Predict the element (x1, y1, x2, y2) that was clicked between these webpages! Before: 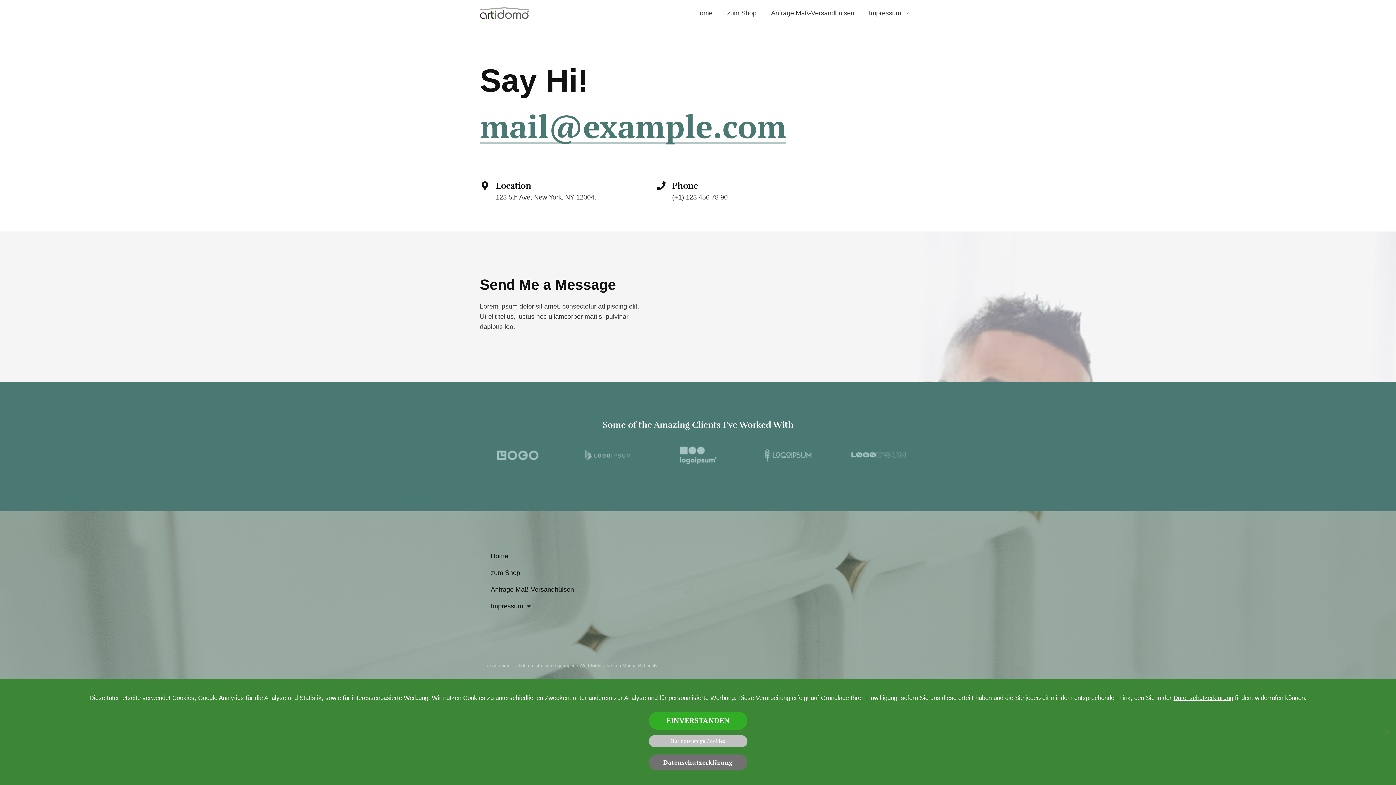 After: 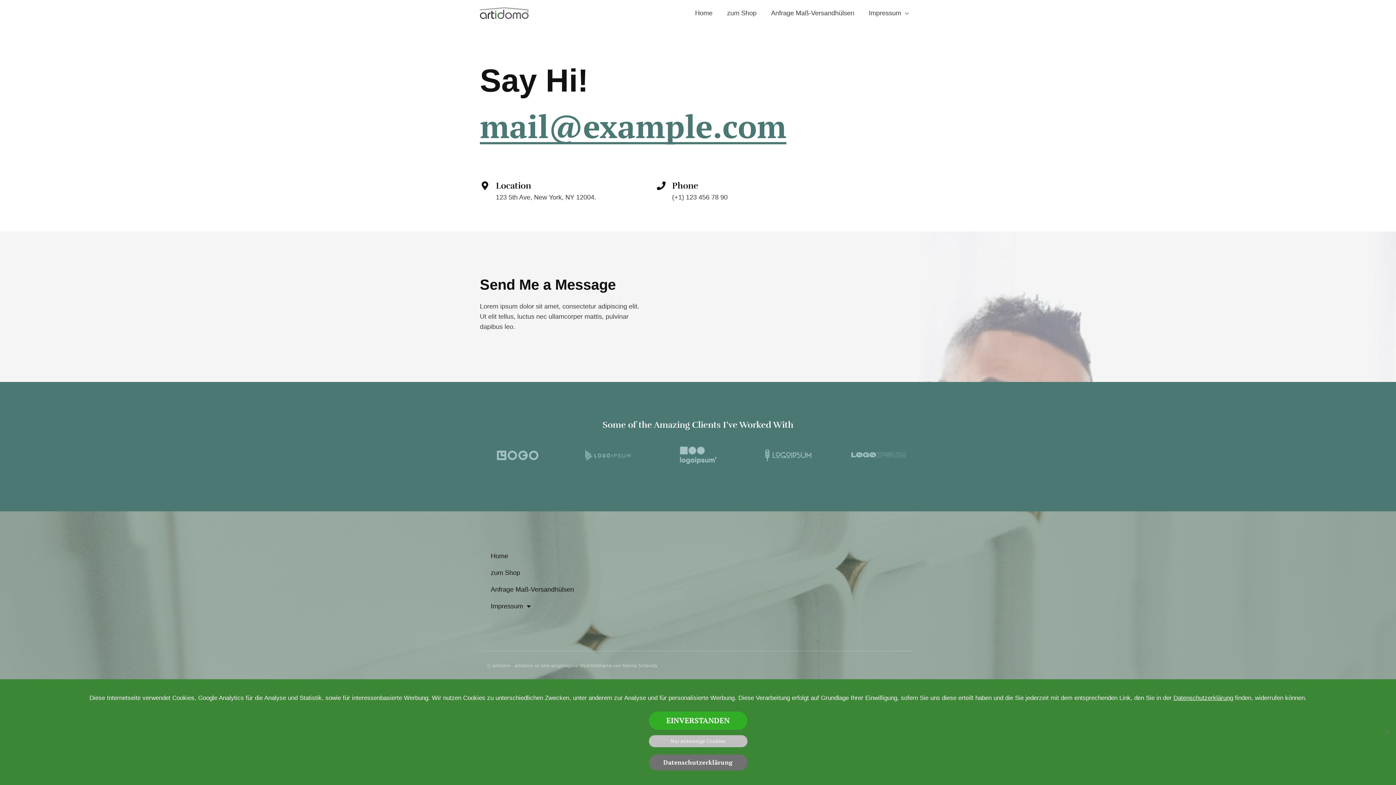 Action: bbox: (480, 110, 786, 144) label: mail@example.com